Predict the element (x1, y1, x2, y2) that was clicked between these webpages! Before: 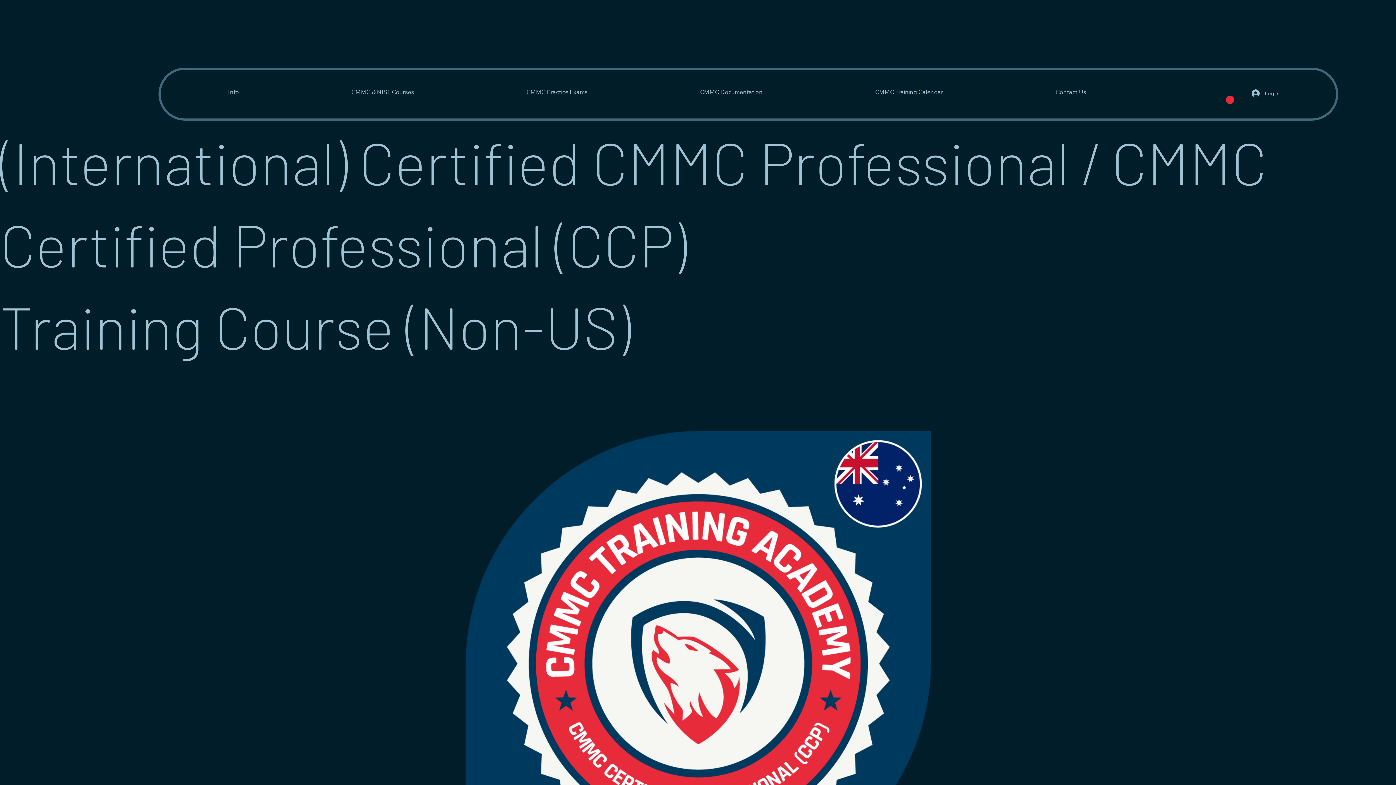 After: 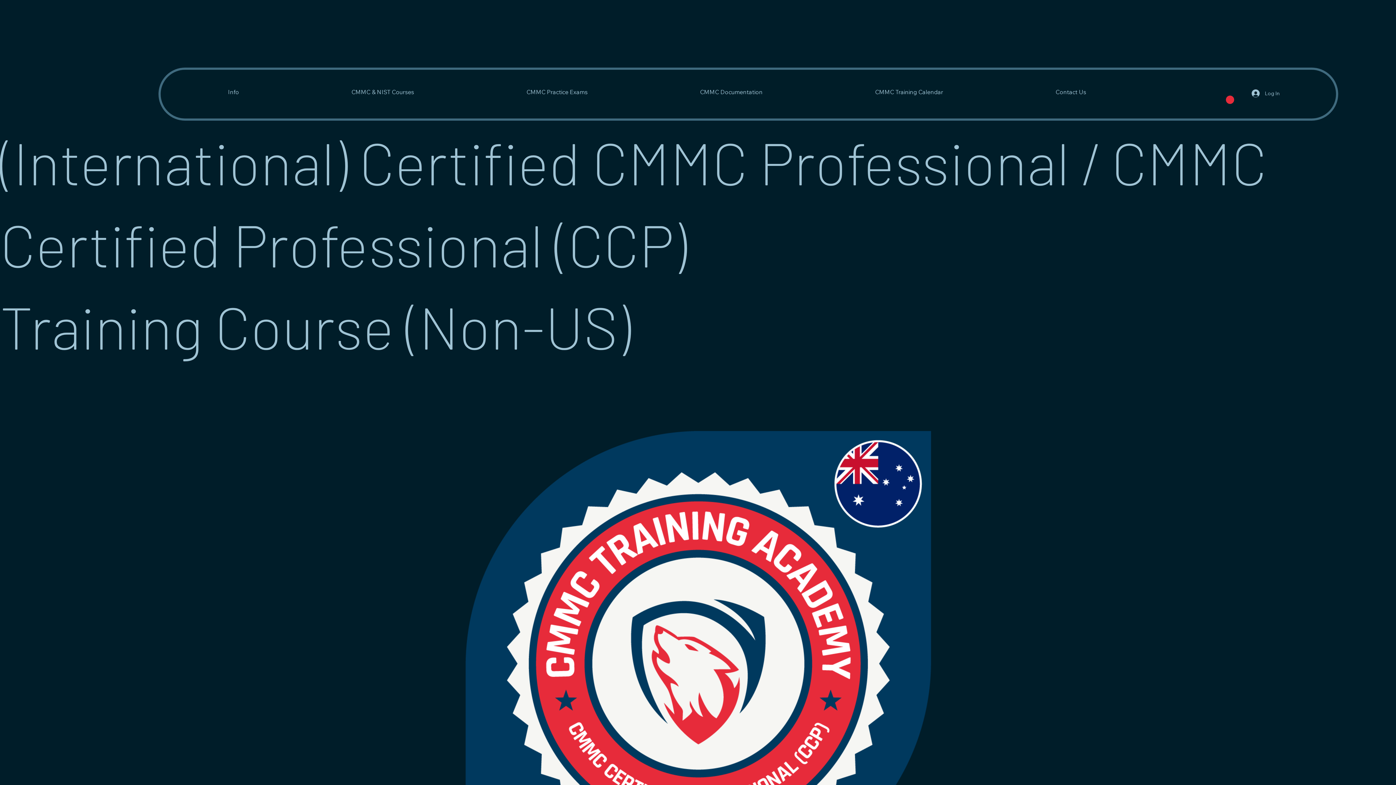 Action: label: Info bbox: (228, 84, 350, 99)